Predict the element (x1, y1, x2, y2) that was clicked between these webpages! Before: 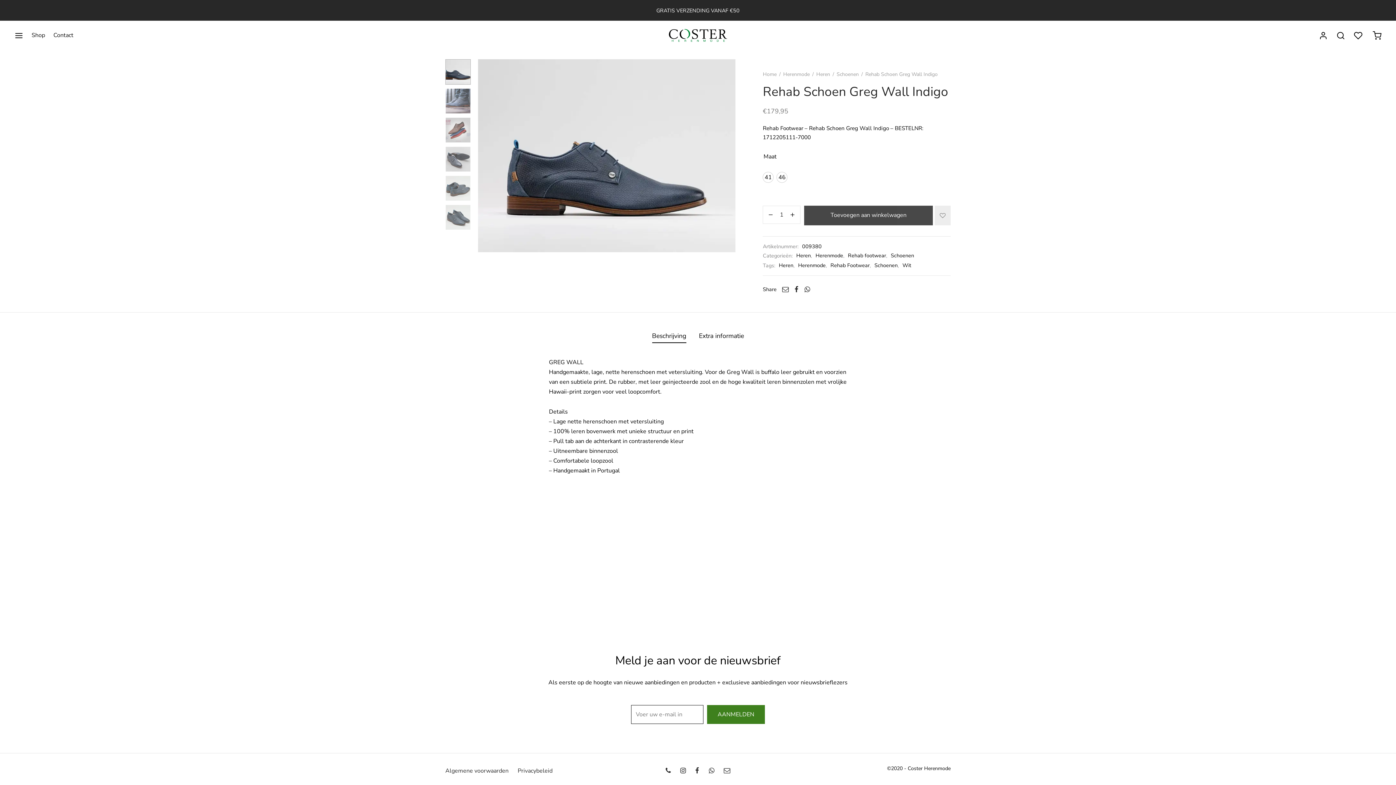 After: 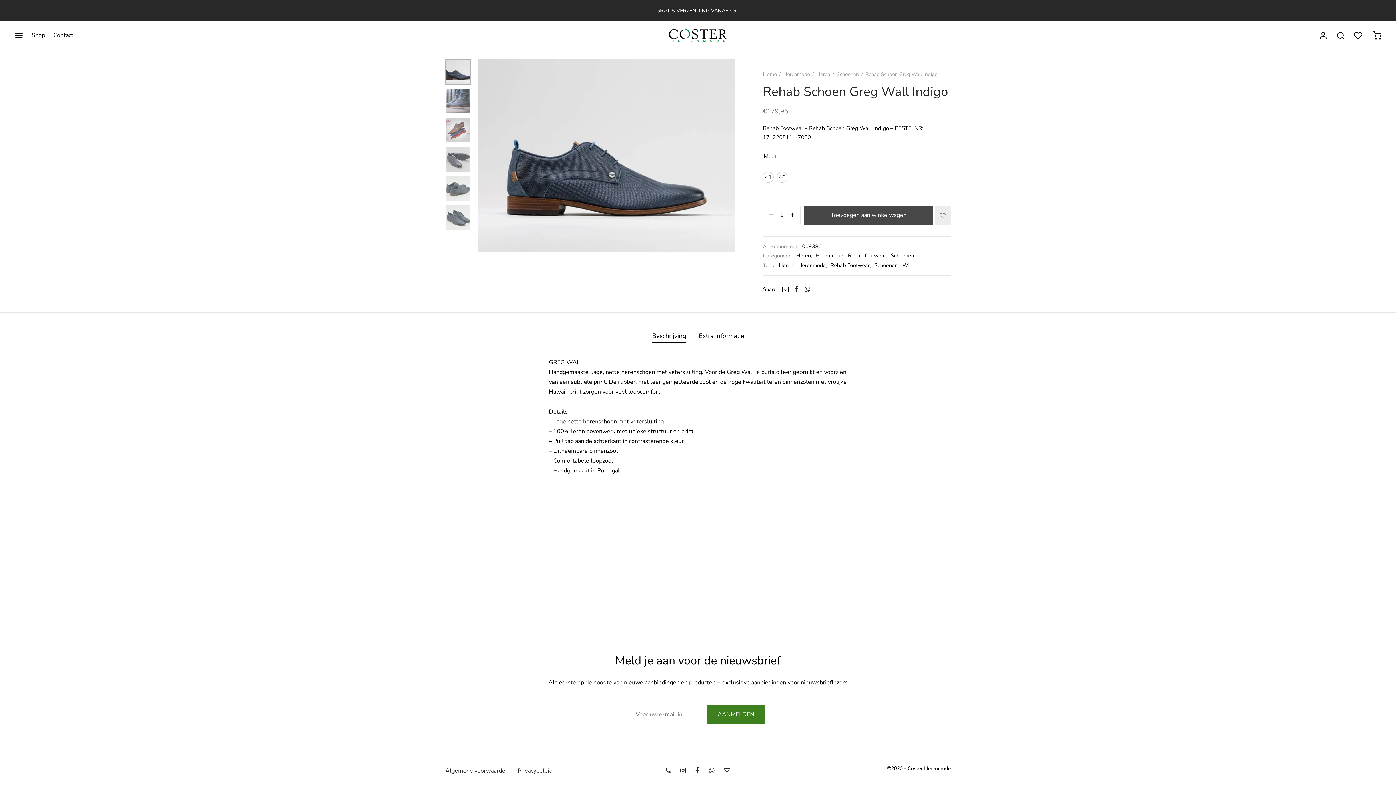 Action: label: Email bbox: (779, 283, 791, 295)